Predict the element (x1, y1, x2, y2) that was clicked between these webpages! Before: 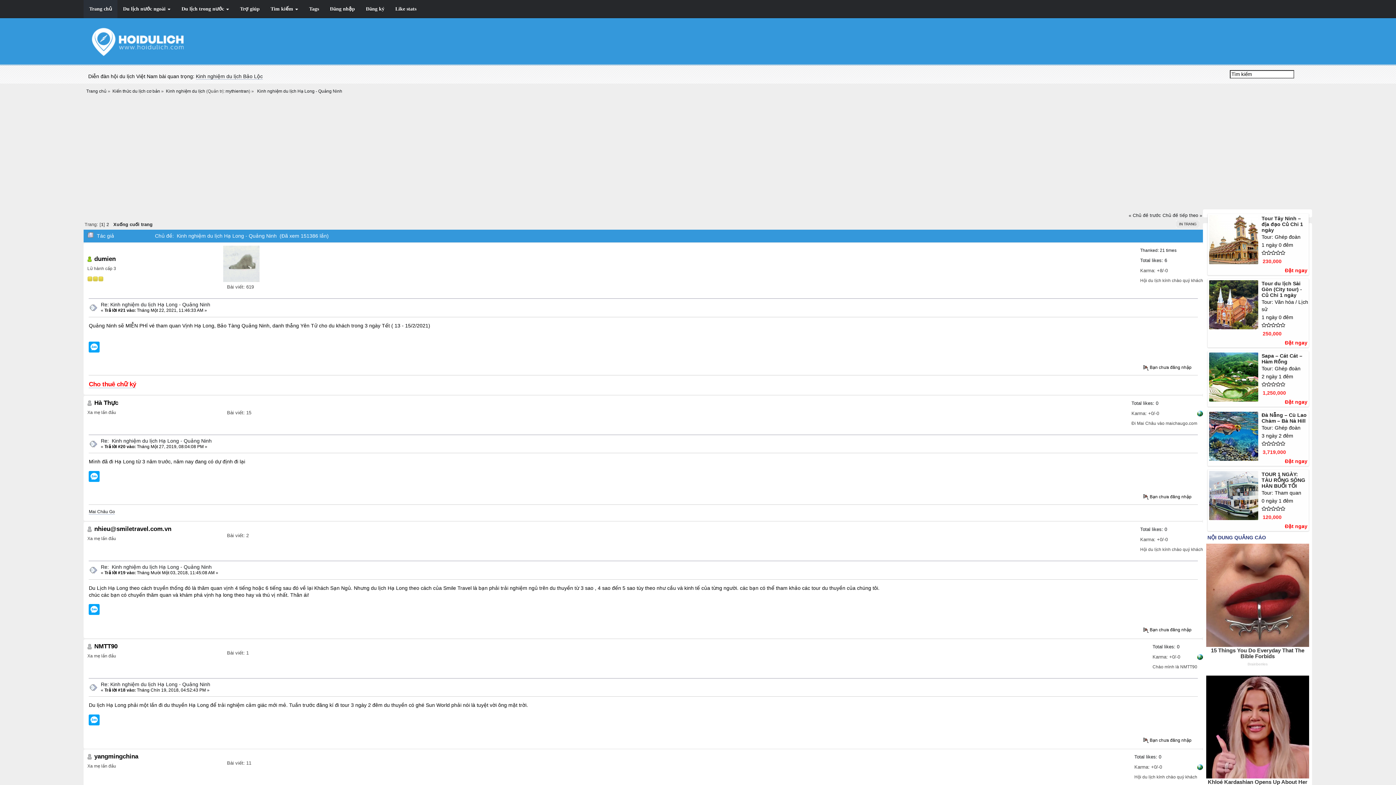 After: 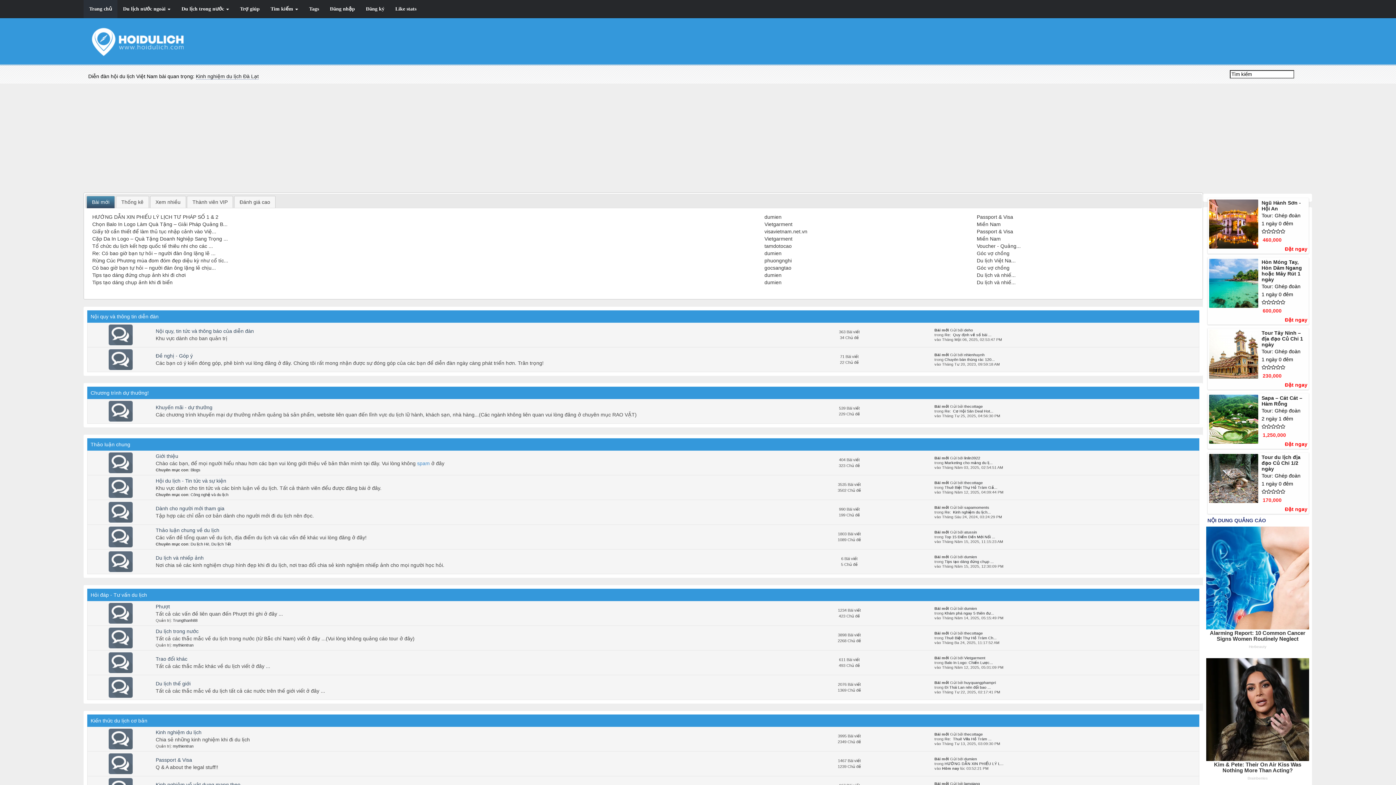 Action: bbox: (89, 38, 185, 44)